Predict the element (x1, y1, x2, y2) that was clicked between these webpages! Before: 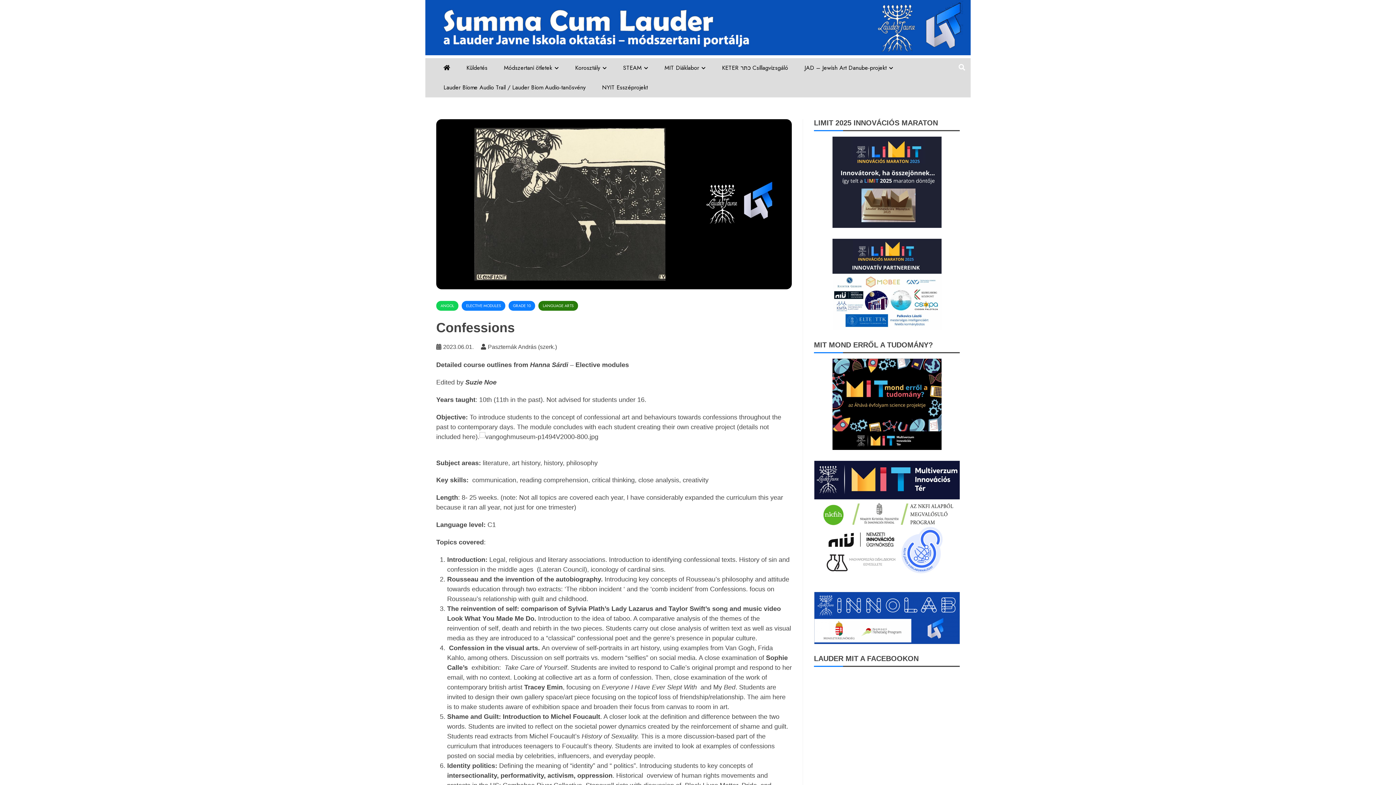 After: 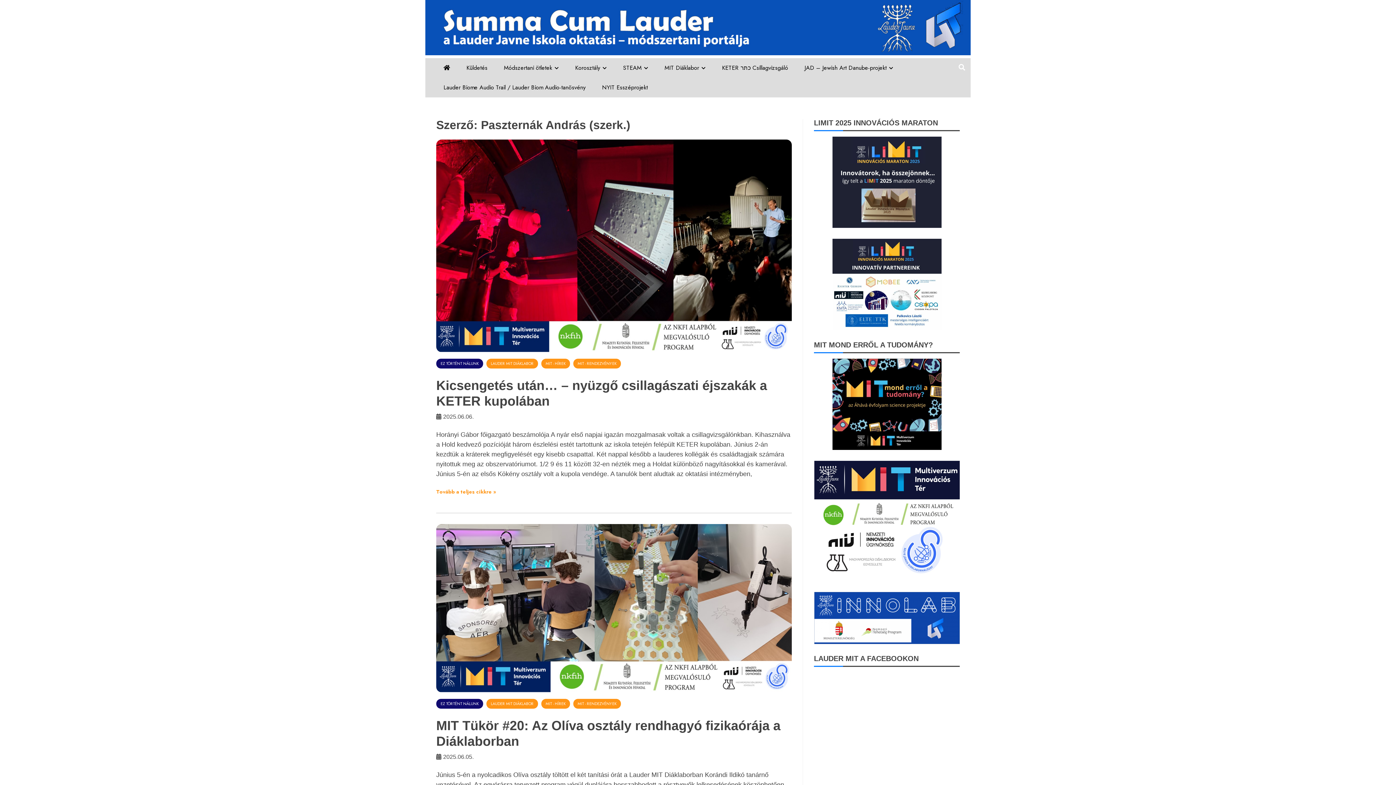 Action: bbox: (488, 344, 564, 350) label: Paszternák András (szerk.)